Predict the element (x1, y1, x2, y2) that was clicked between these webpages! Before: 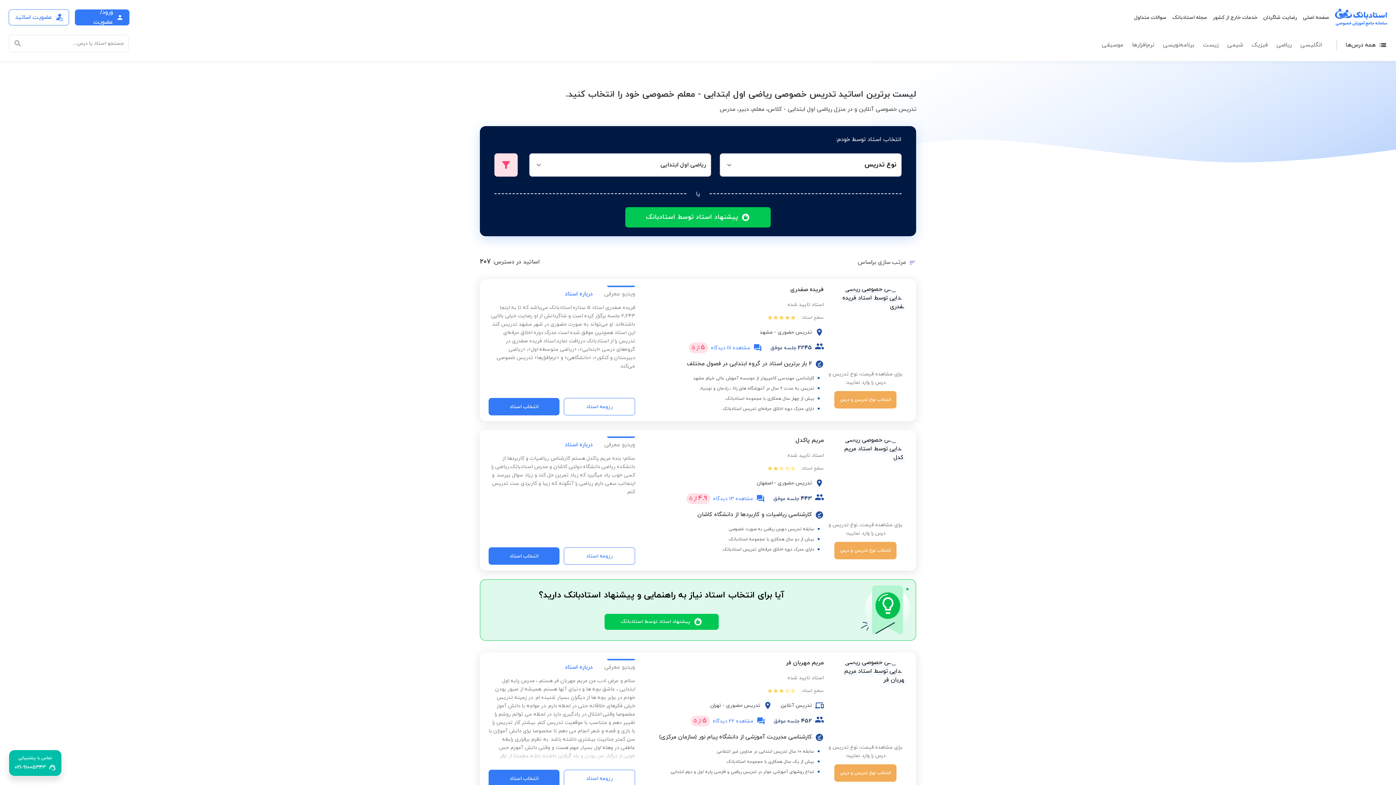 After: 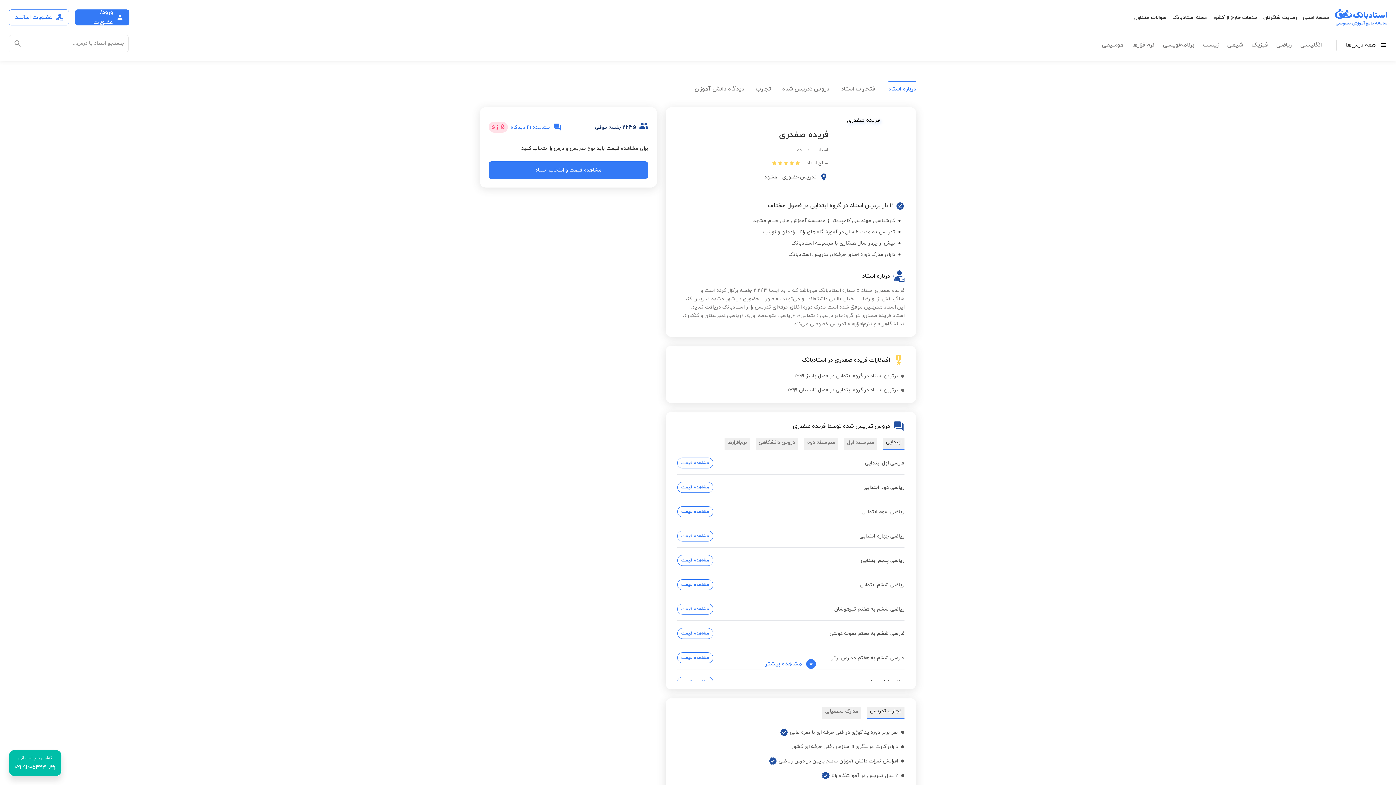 Action: bbox: (790, 285, 823, 293) label: فریده صفدری